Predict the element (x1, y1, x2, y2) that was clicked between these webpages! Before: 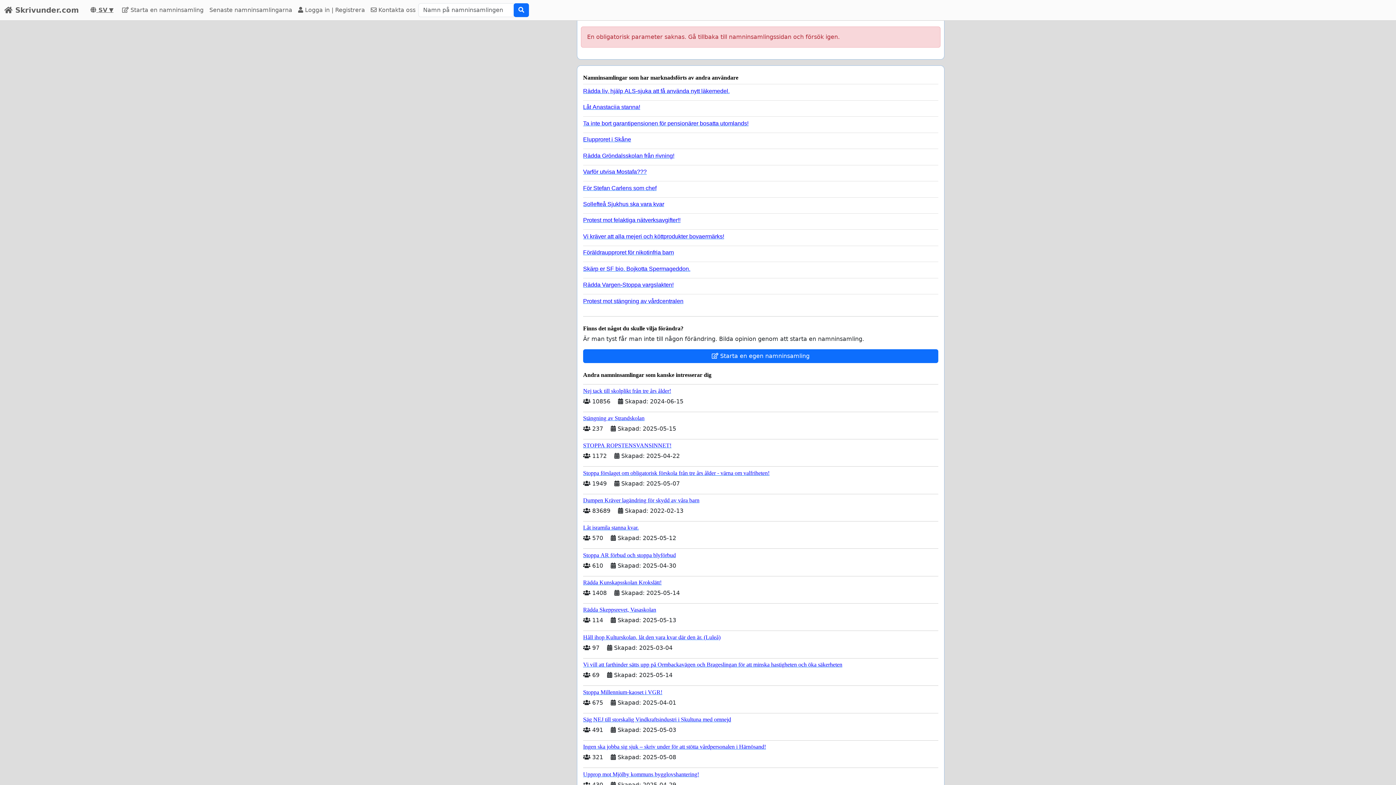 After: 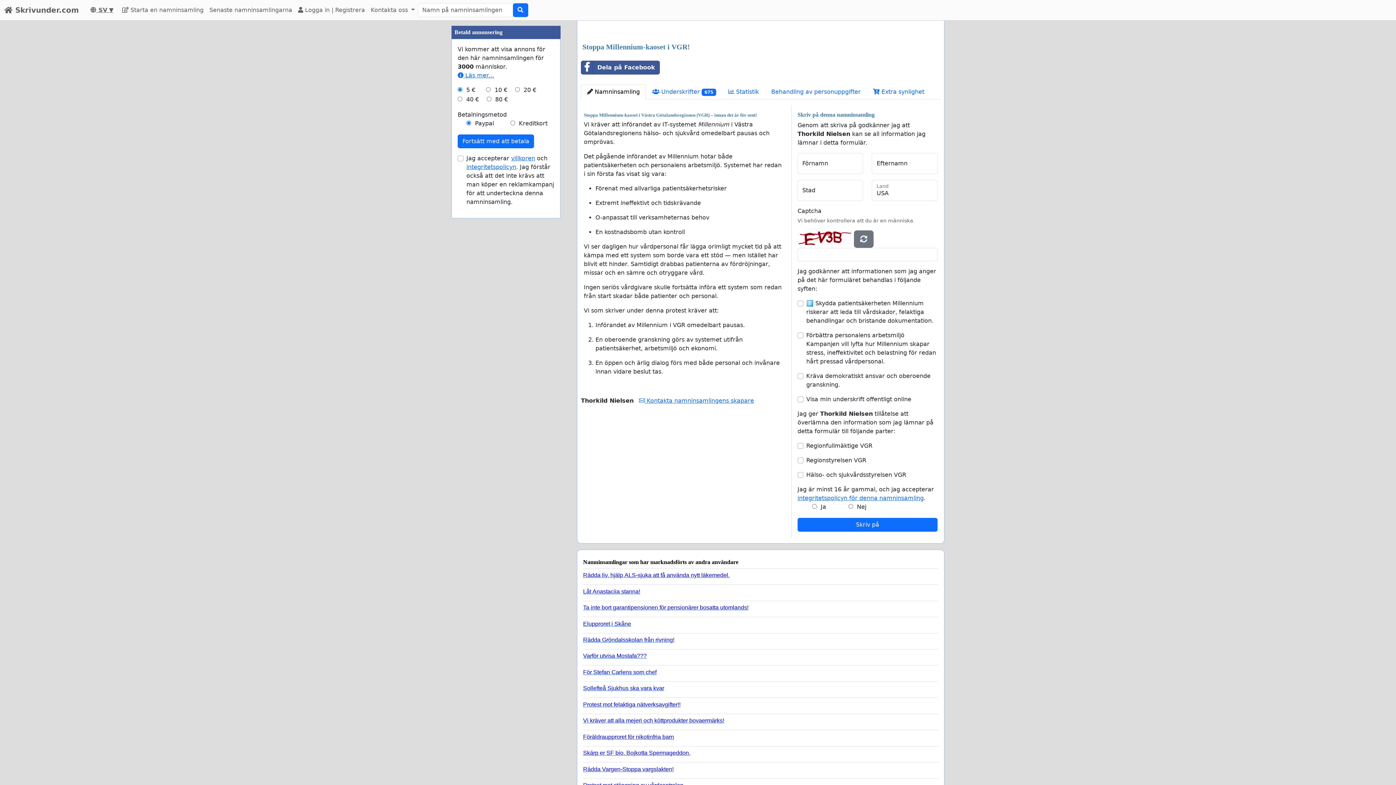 Action: label: Stoppa Millennium-kaoset i VGR! bbox: (583, 685, 938, 695)